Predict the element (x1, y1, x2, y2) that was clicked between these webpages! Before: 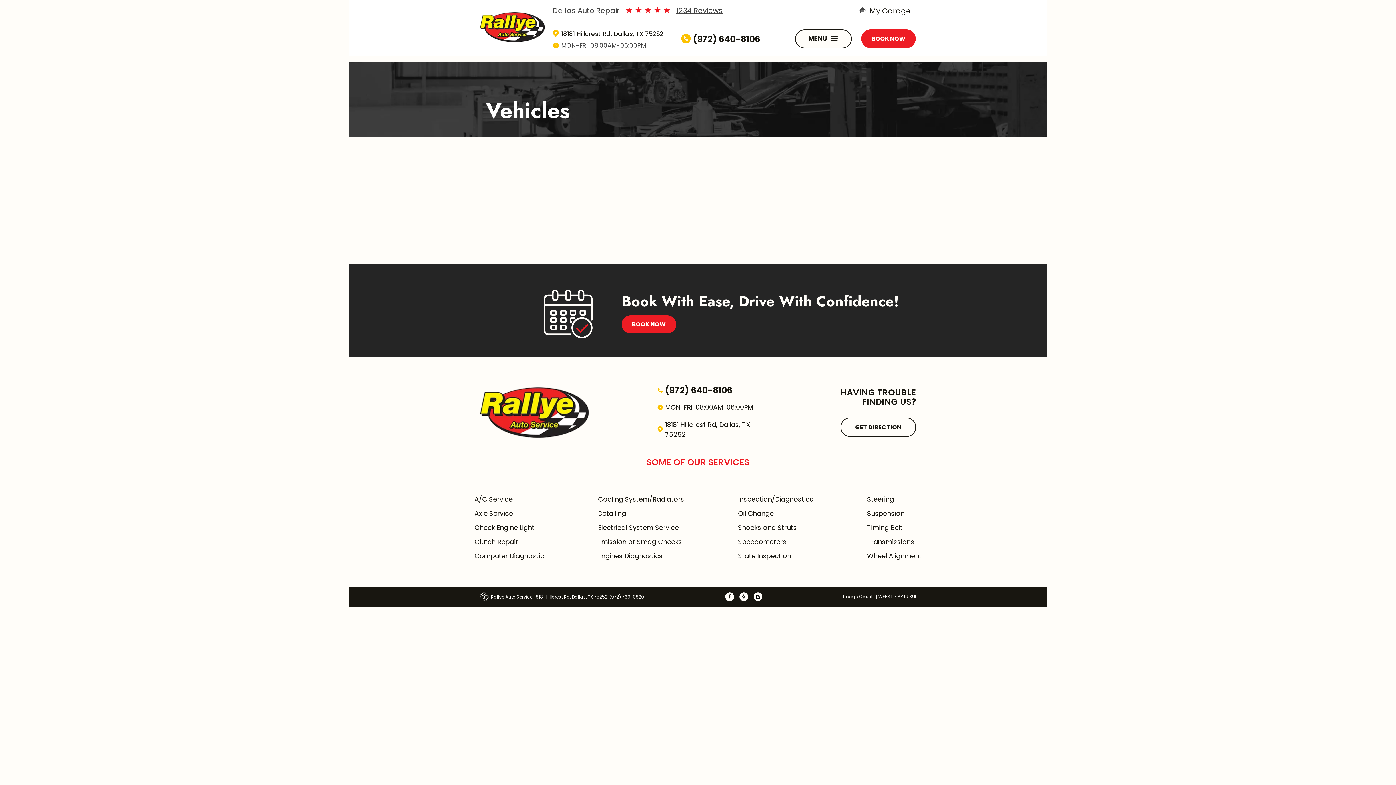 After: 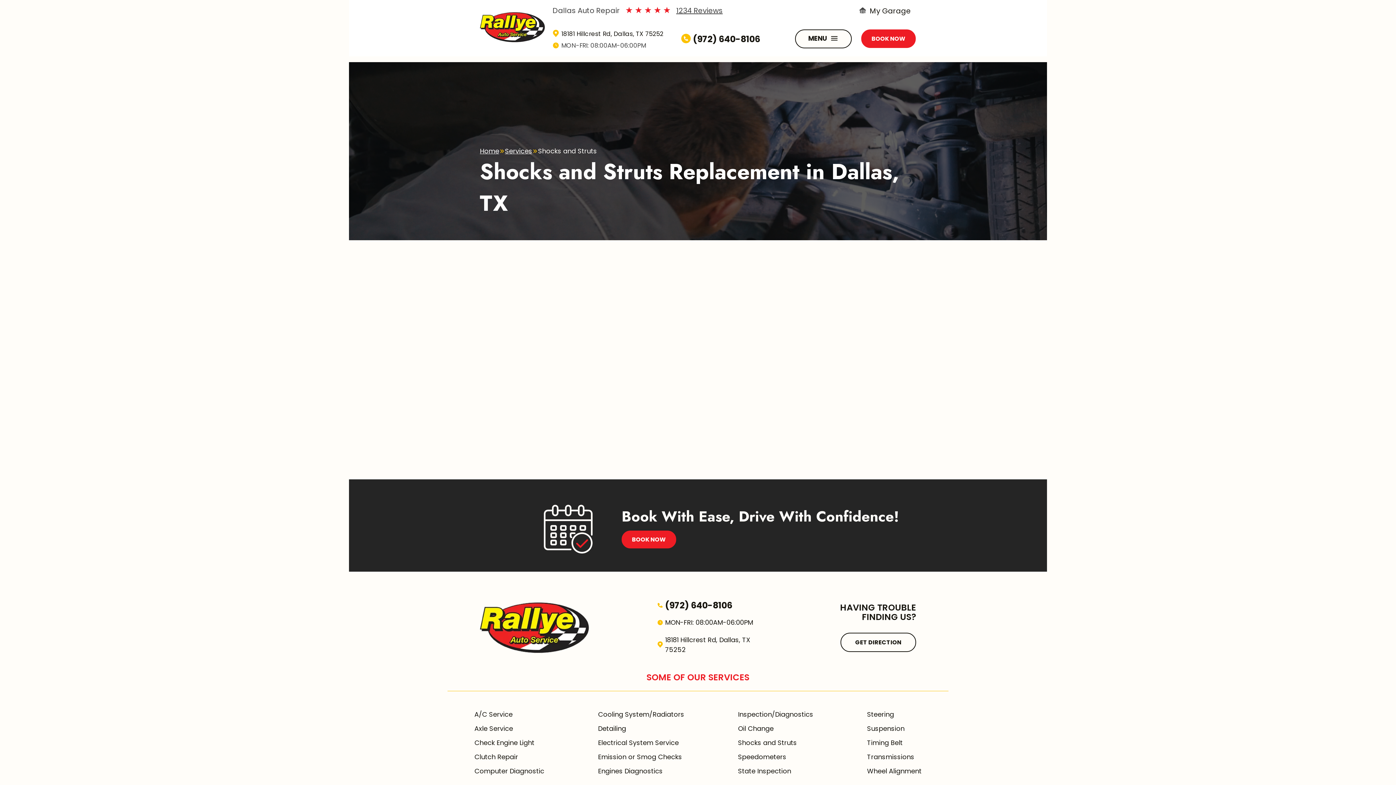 Action: label: Shocks and Struts bbox: (738, 523, 797, 532)